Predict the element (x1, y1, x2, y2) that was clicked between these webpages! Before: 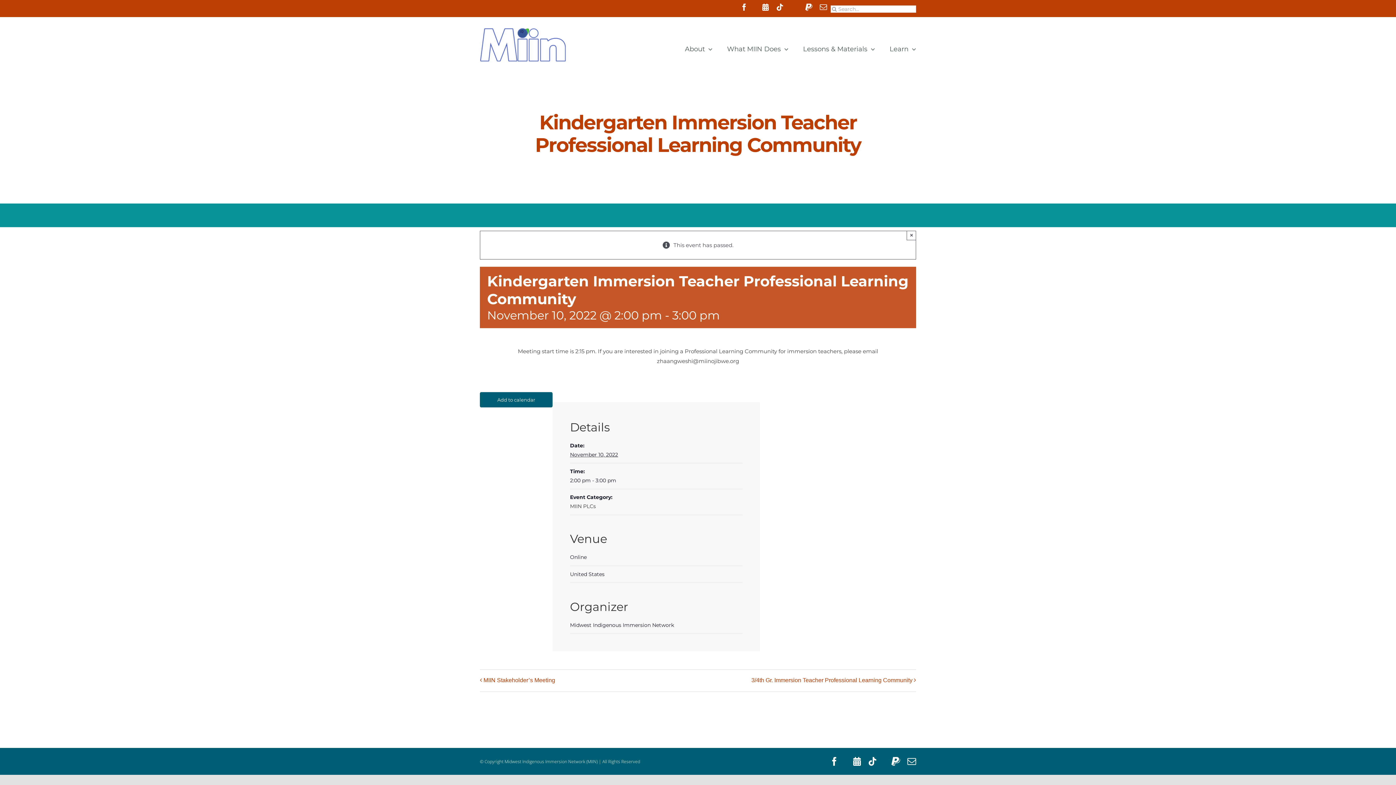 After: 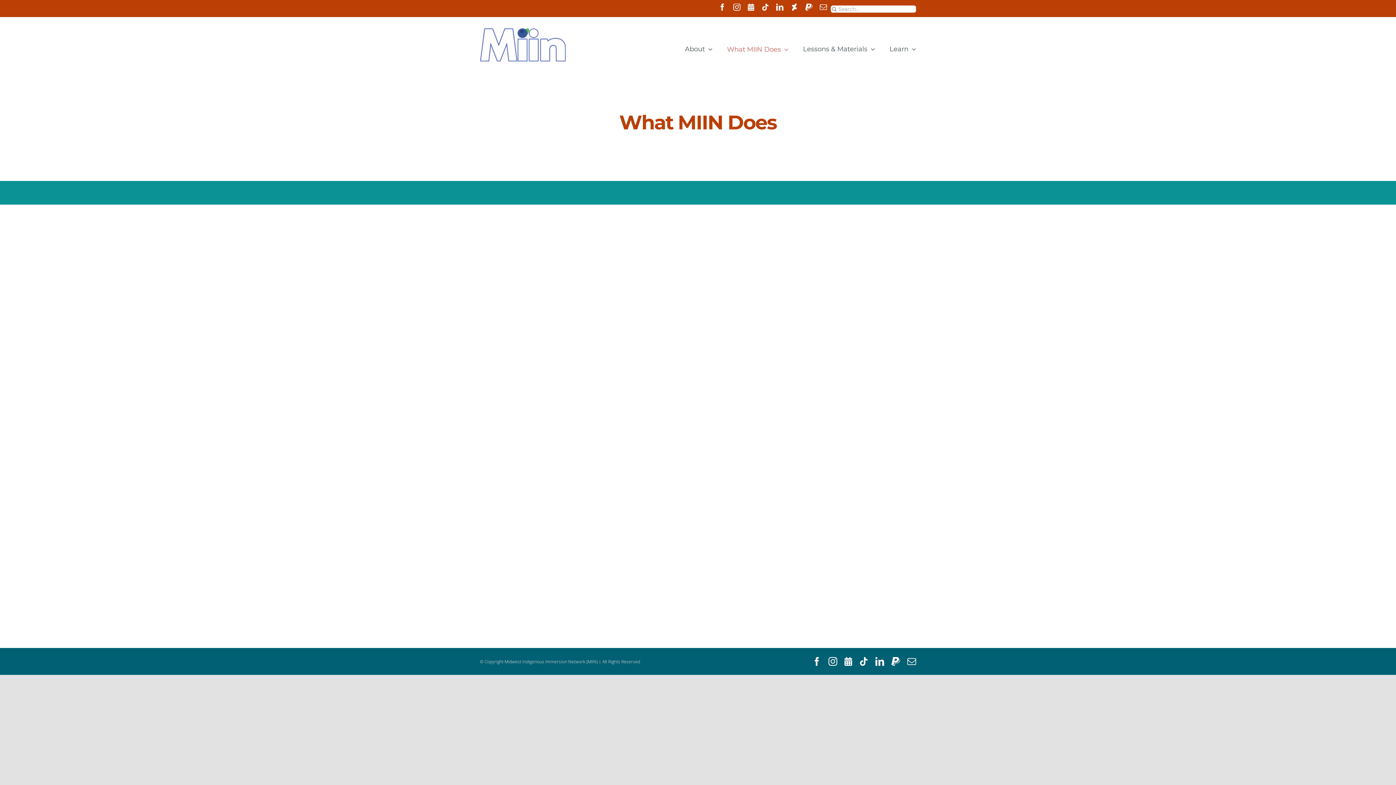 Action: label: What MIIN Does bbox: (727, 35, 788, 61)